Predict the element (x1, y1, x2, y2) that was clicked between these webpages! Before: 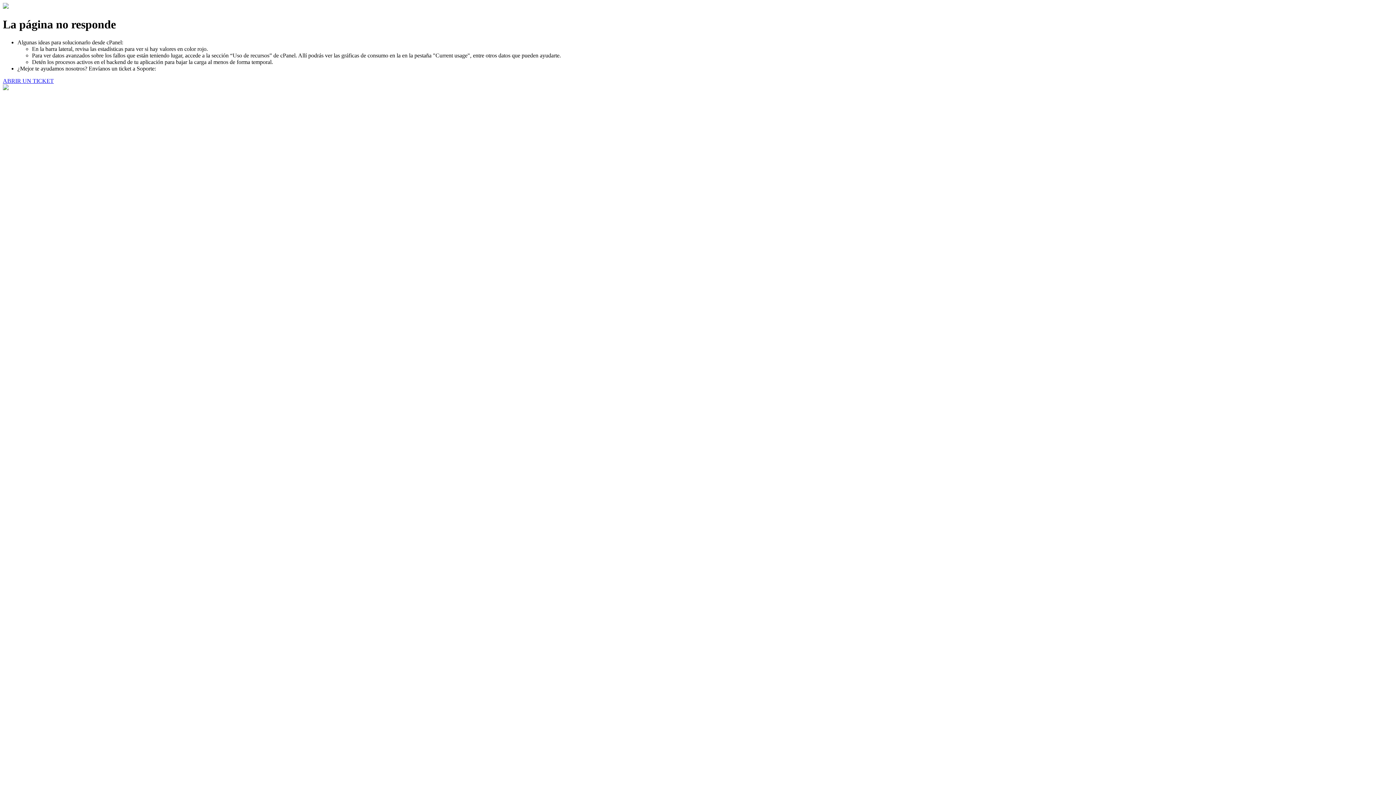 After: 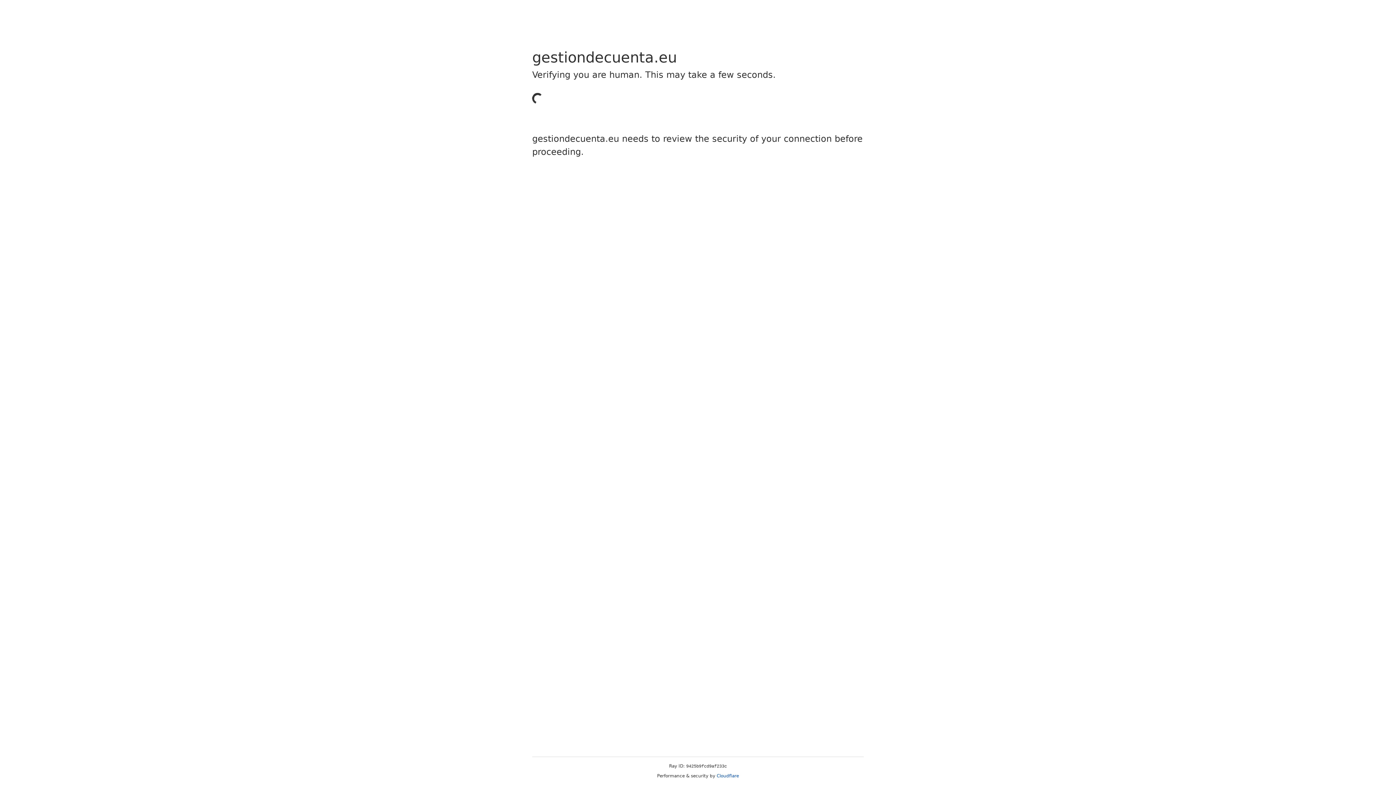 Action: label: ABRIR UN TICKET bbox: (2, 77, 53, 83)